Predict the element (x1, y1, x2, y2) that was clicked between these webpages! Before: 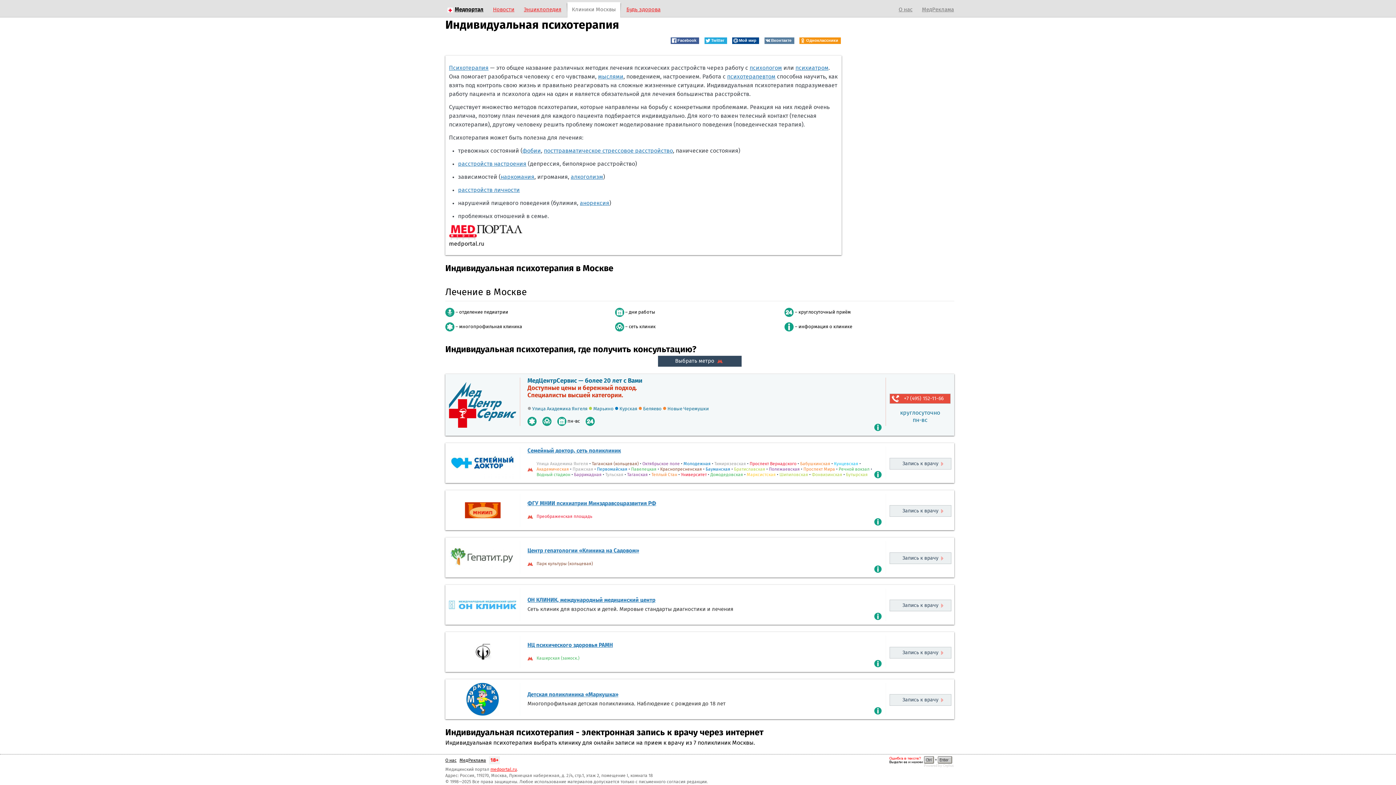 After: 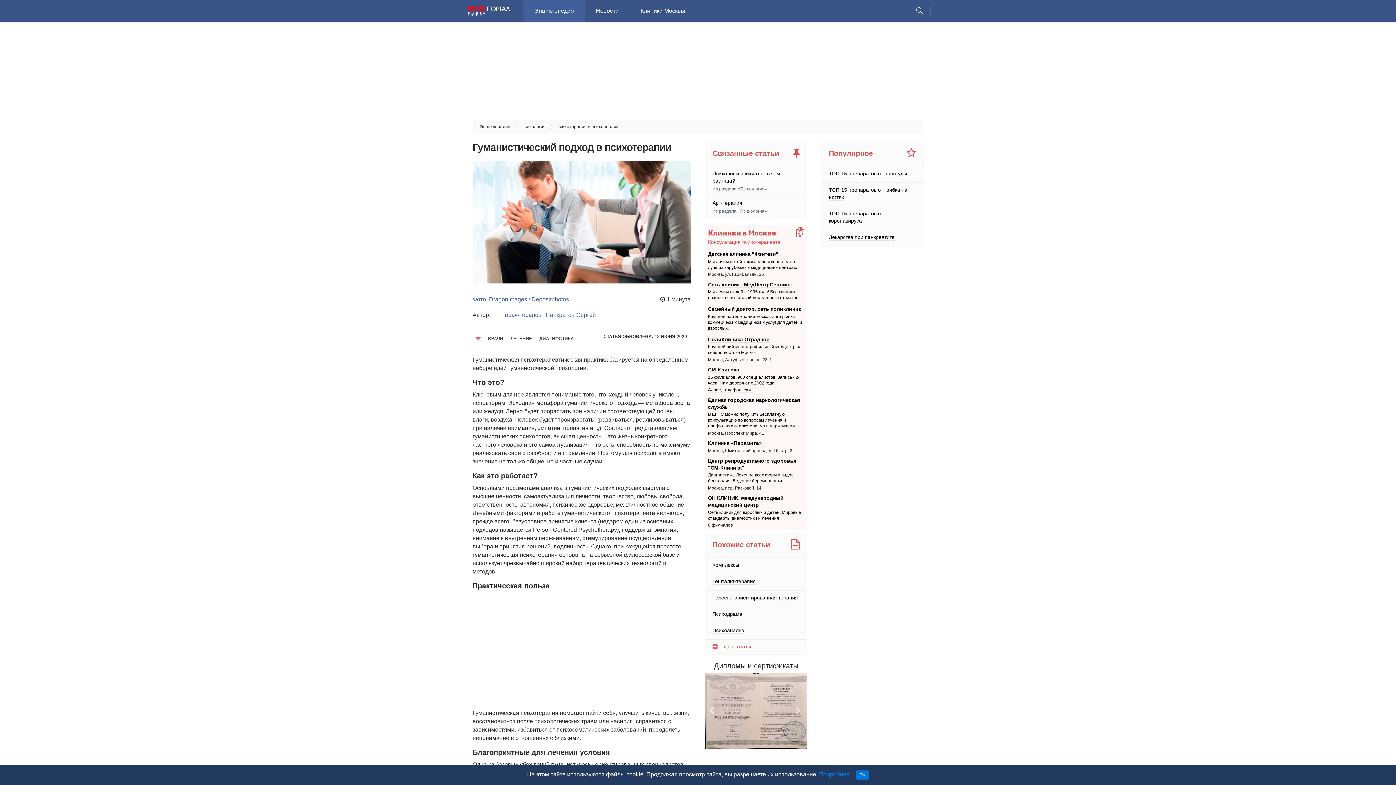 Action: bbox: (449, 65, 488, 70) label: Психотерапия